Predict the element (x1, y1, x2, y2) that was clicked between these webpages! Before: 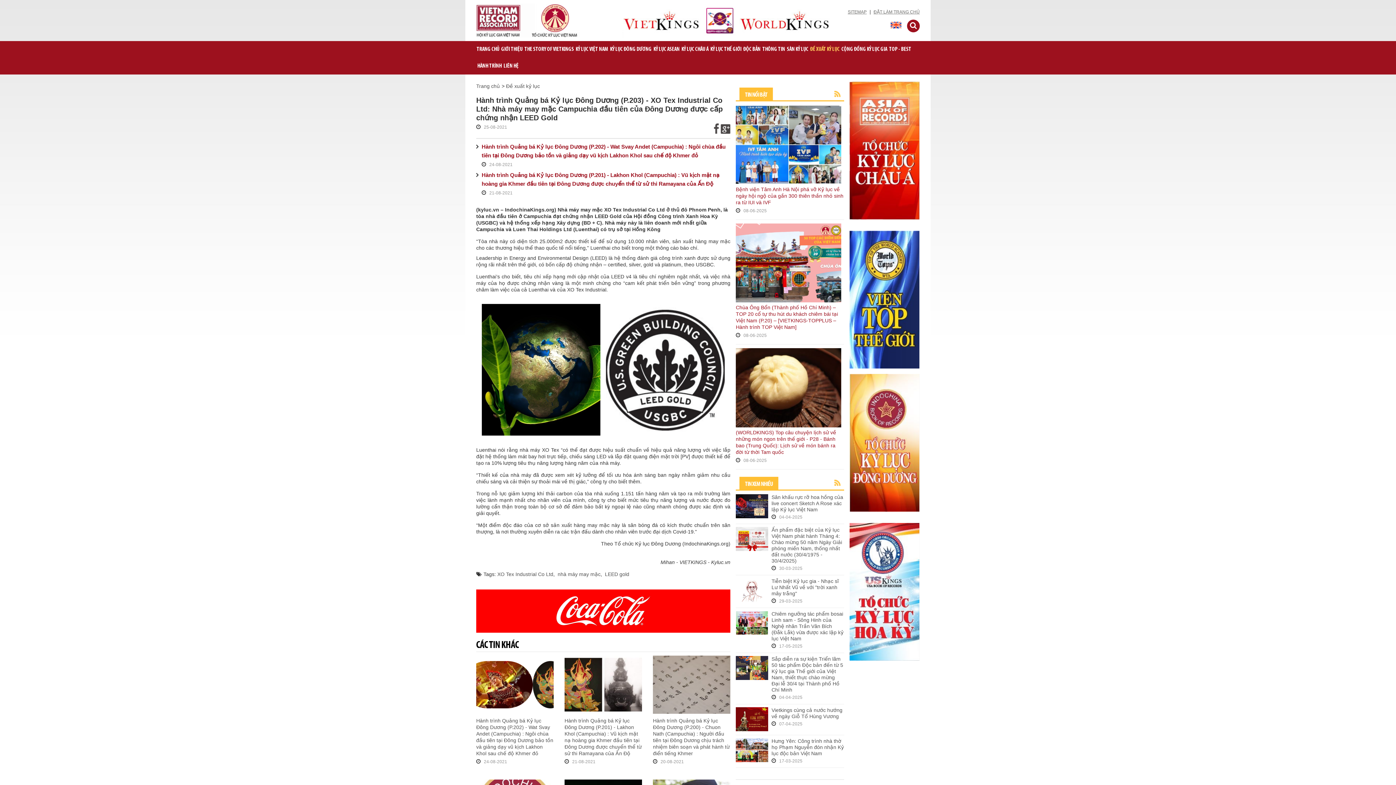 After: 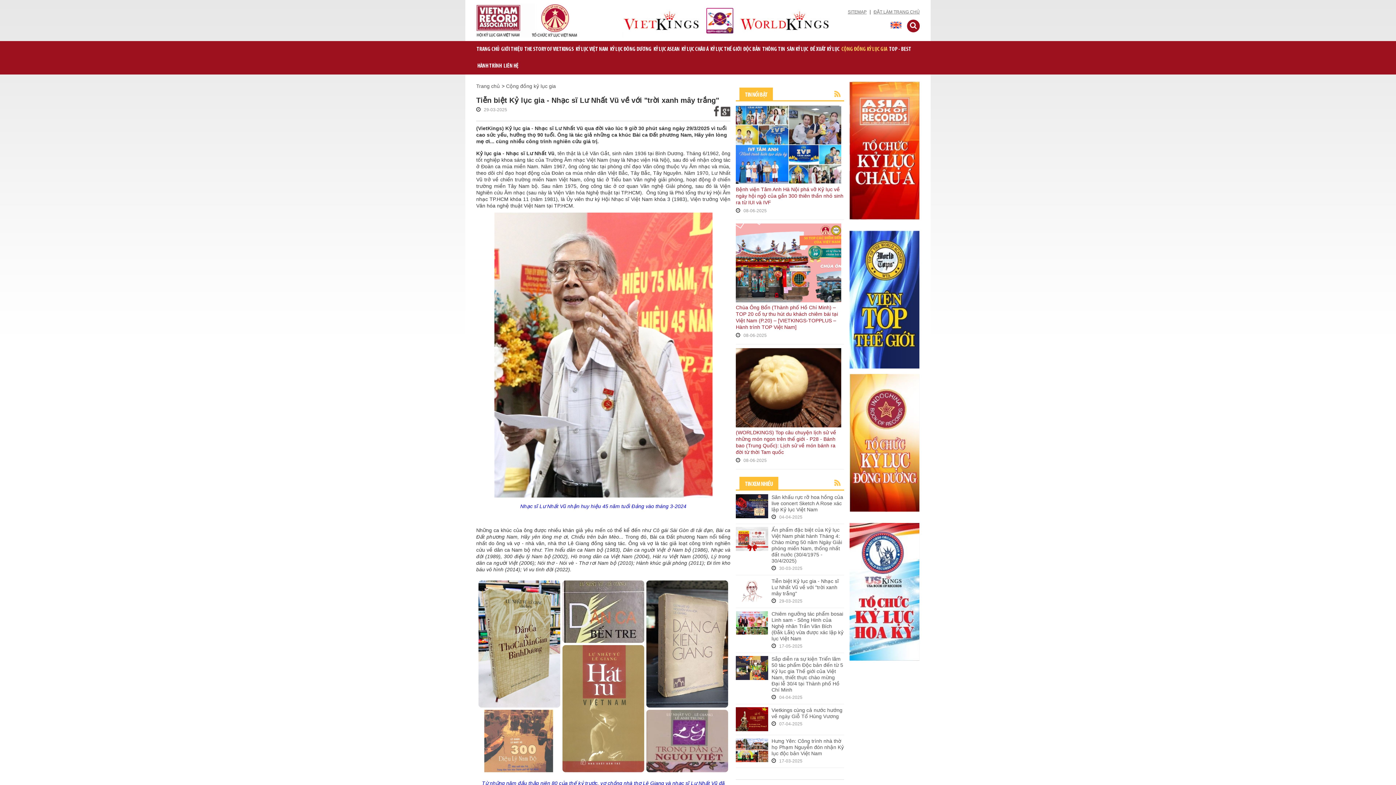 Action: bbox: (771, 578, 844, 596) label: Tiễn biệt Kỷ lục gia - Nhạc sĩ Lư Nhất Vũ về với "trời xanh mây trắng"